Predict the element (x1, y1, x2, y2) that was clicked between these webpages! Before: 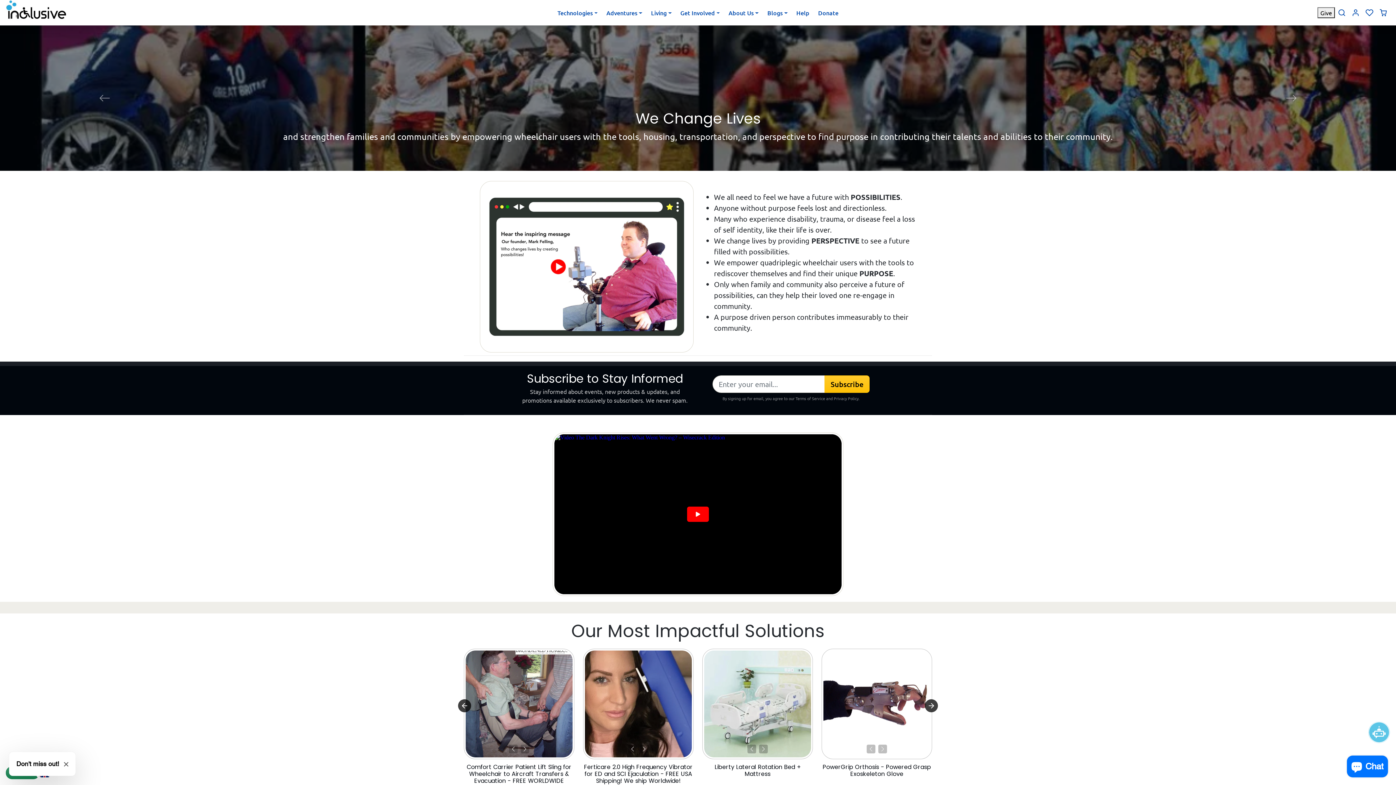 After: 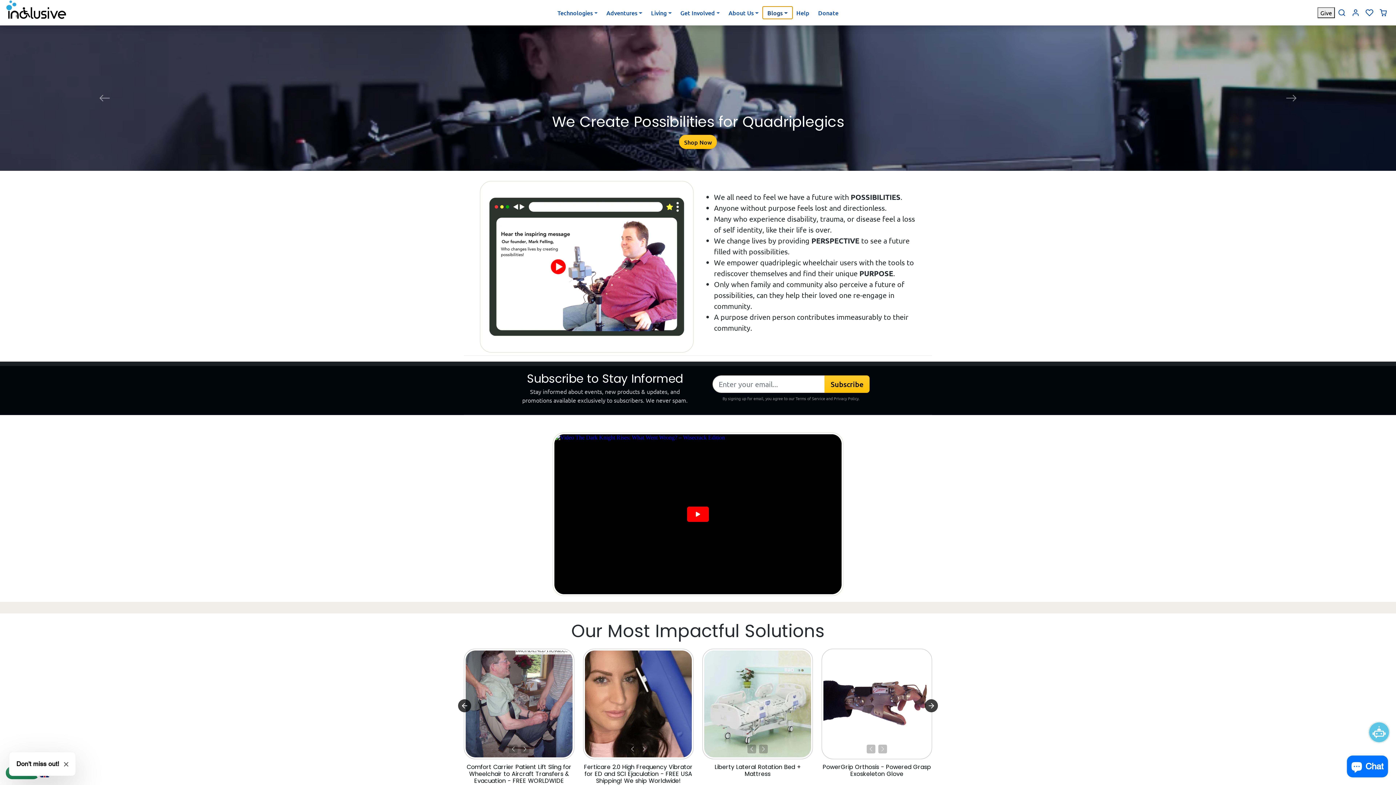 Action: bbox: (763, 6, 792, 18) label: Blogs